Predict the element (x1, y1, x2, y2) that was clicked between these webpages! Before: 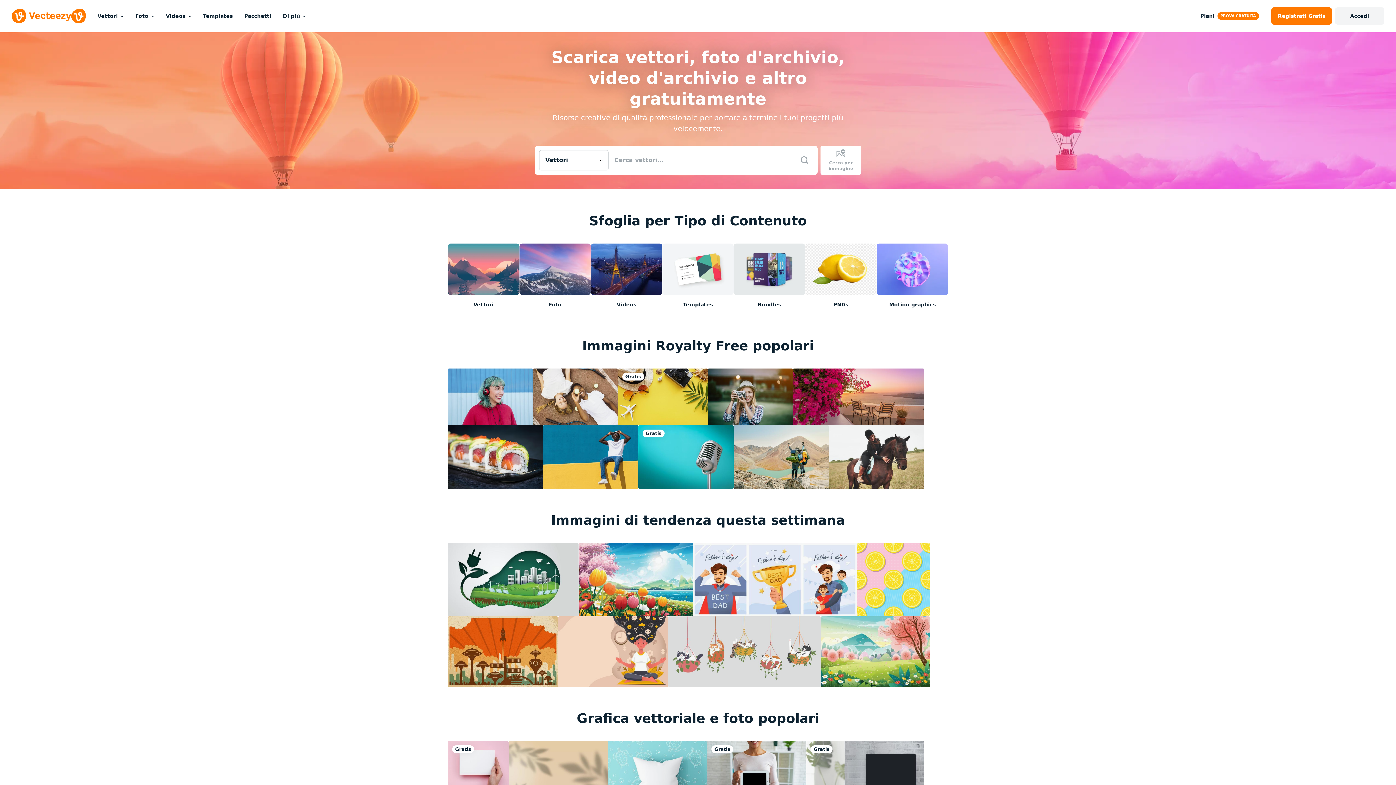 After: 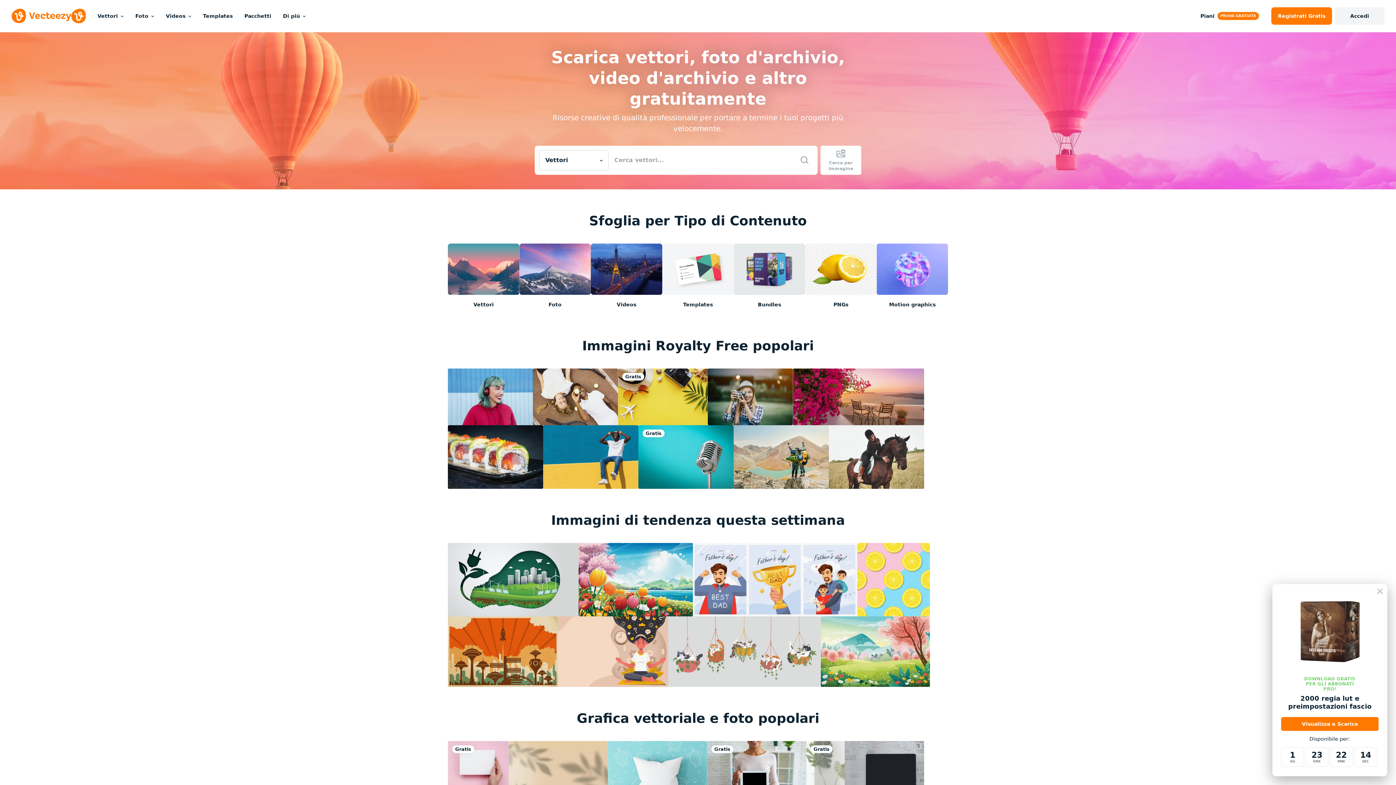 Action: bbox: (11, 8, 85, 23)